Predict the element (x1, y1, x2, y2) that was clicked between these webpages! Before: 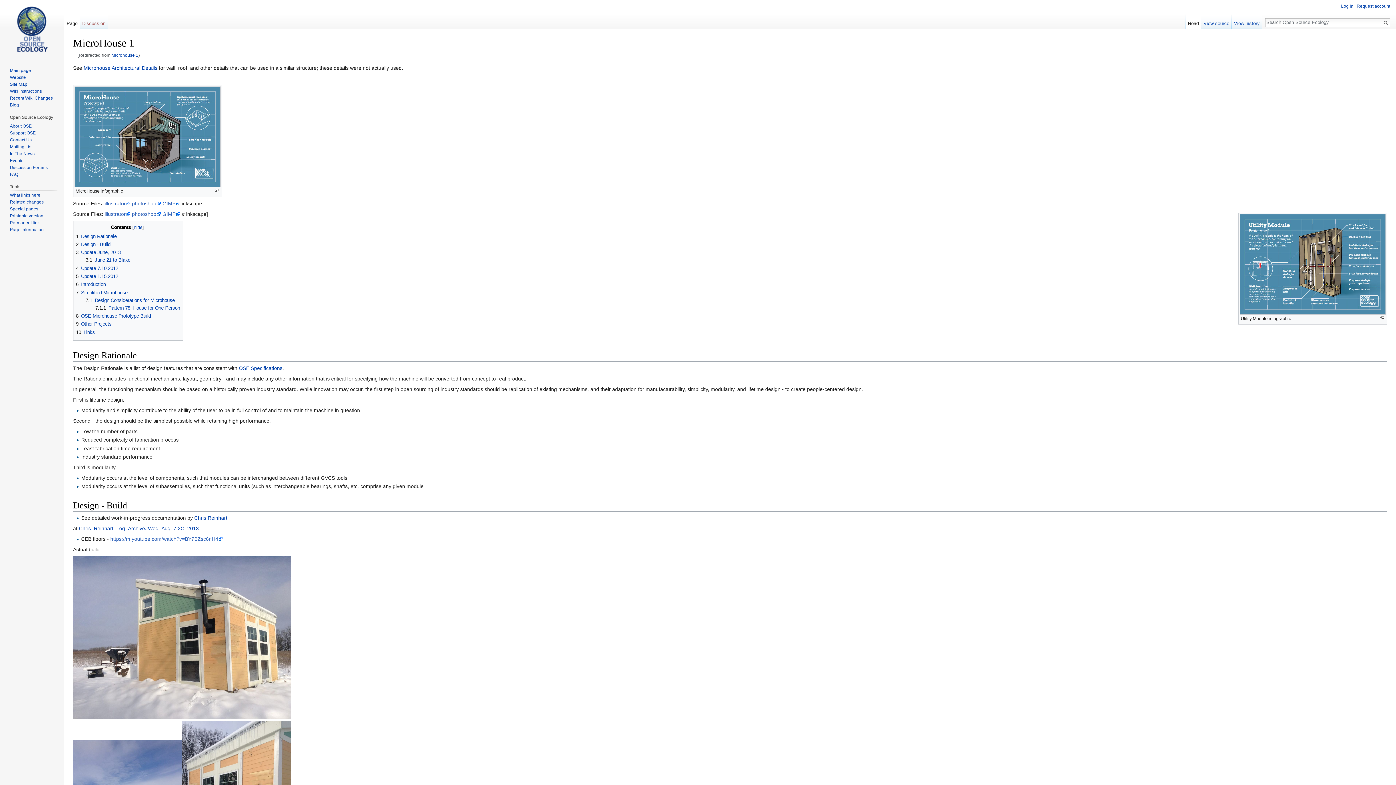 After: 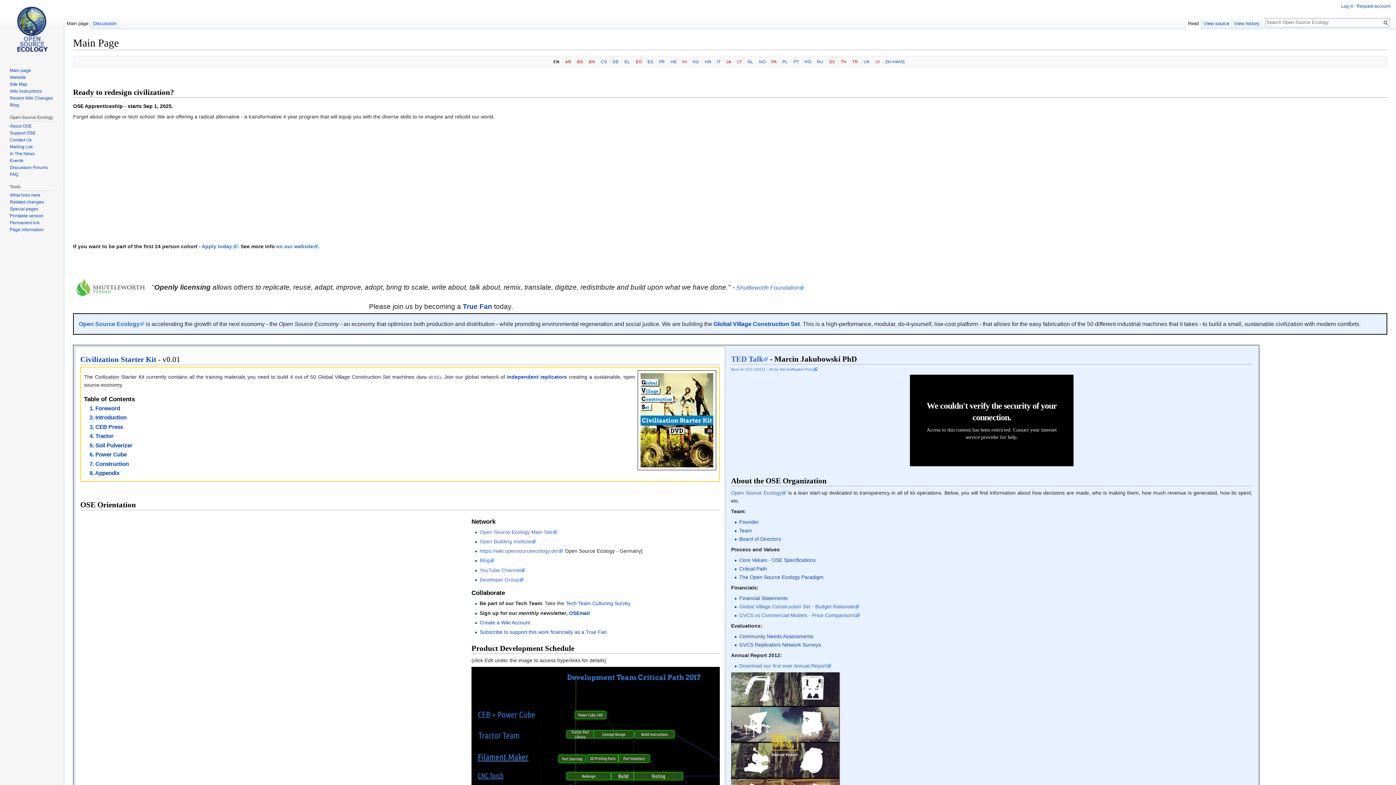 Action: bbox: (9, 67, 30, 73) label: Main page